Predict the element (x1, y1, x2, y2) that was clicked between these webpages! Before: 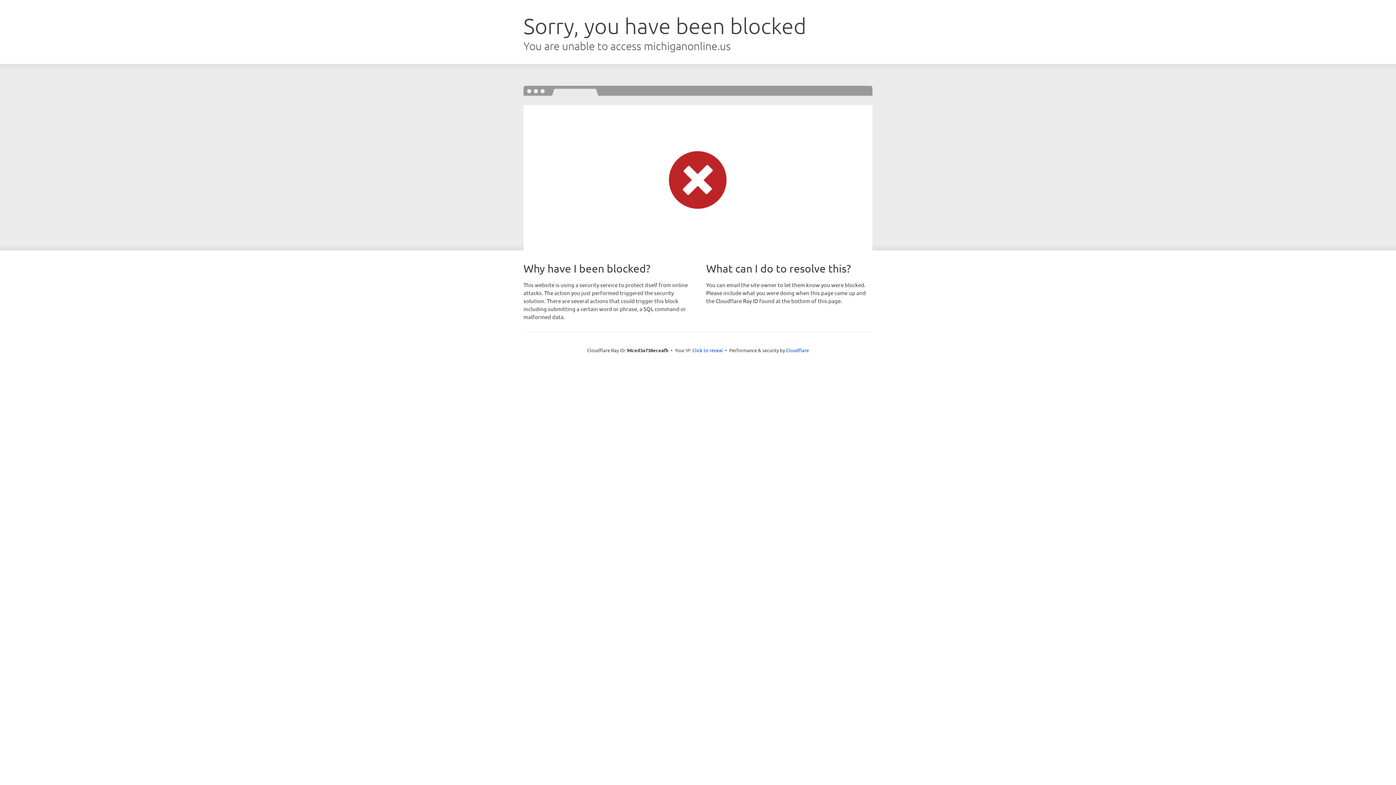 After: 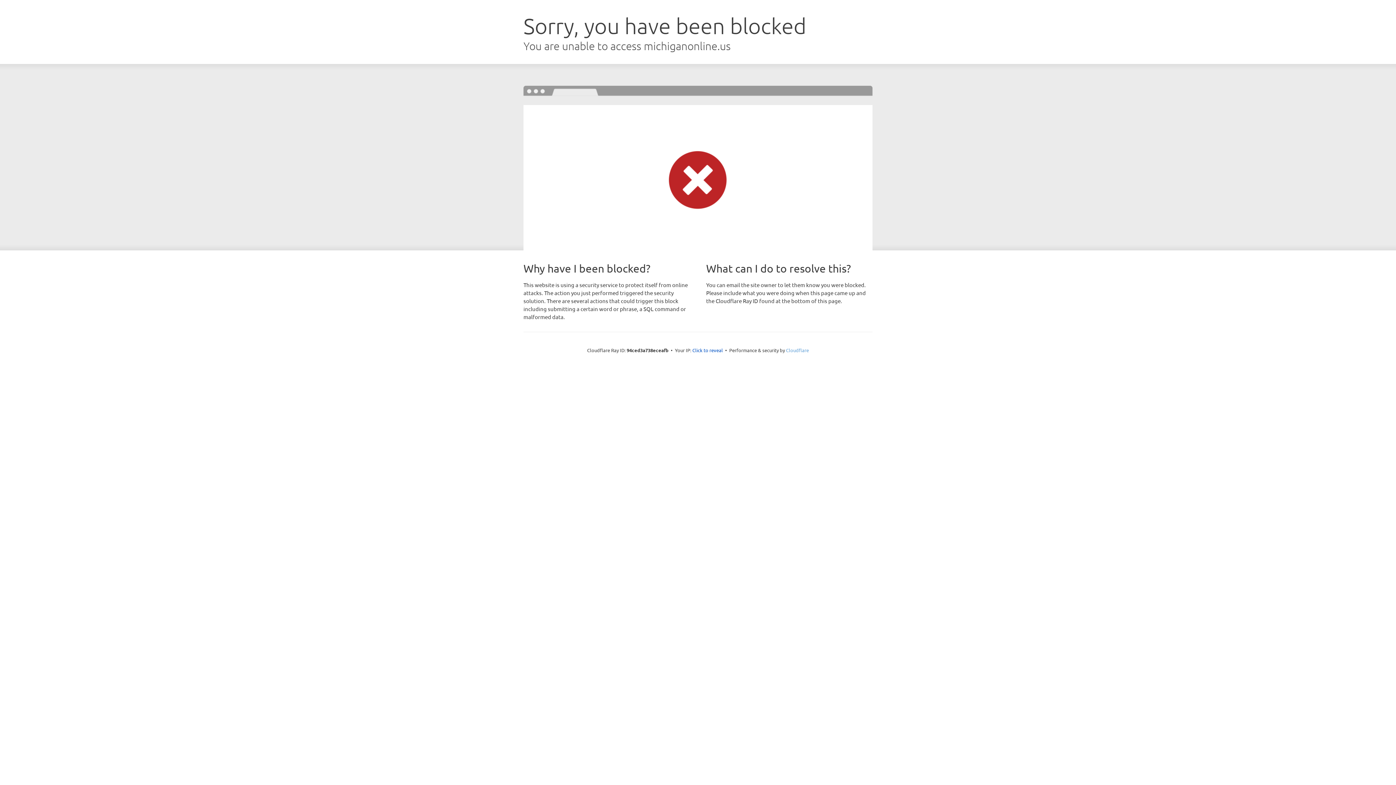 Action: bbox: (786, 347, 809, 353) label: Cloudflare